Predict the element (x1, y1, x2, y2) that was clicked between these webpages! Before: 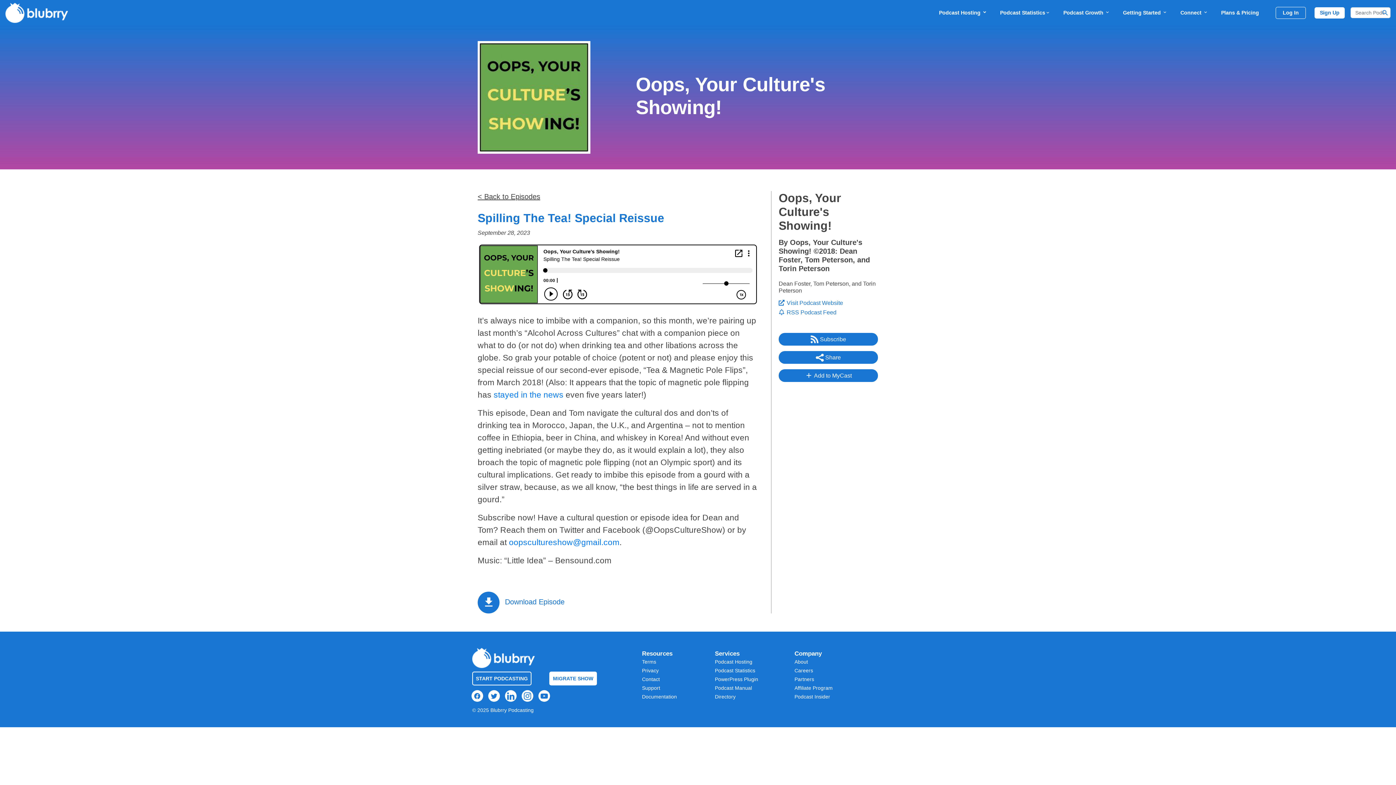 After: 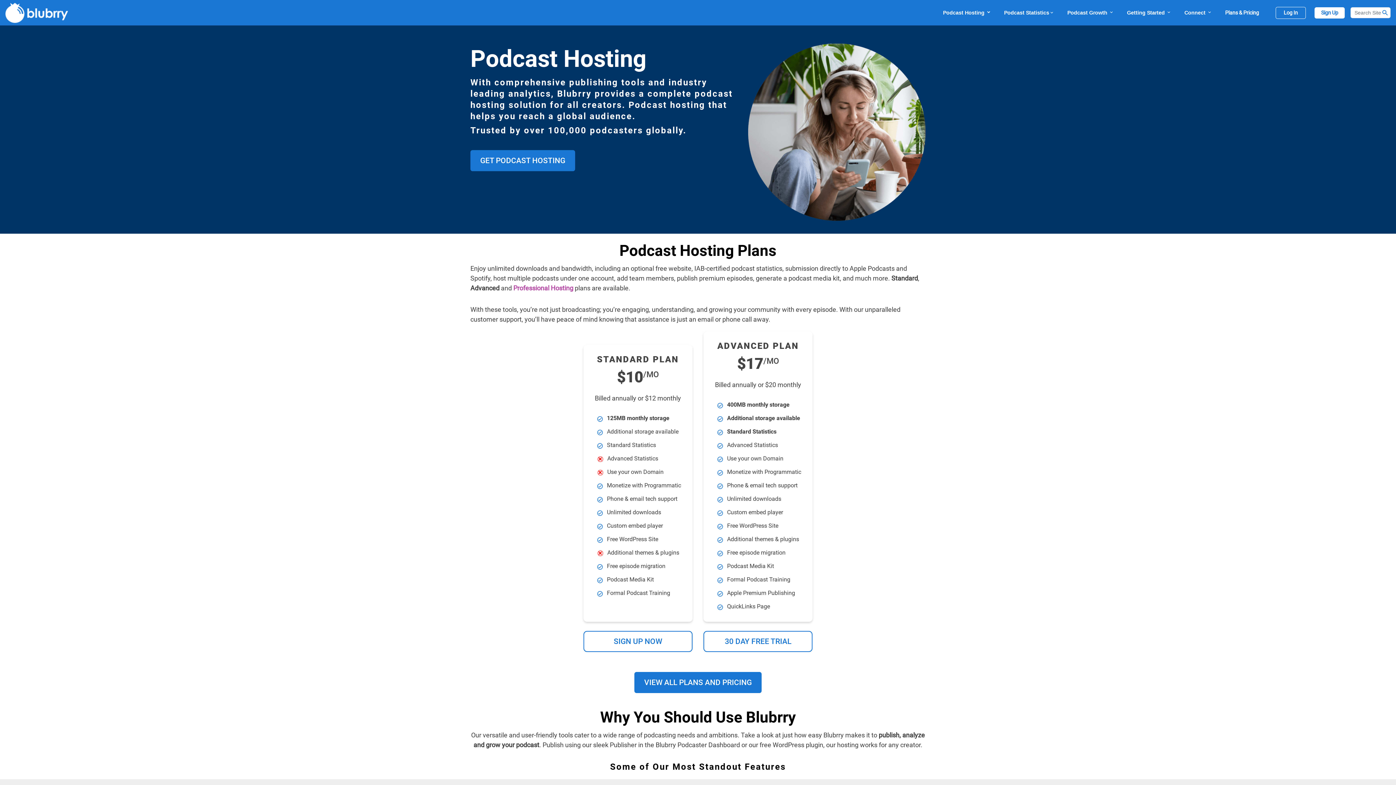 Action: bbox: (715, 659, 752, 665) label: Podcast Hosting